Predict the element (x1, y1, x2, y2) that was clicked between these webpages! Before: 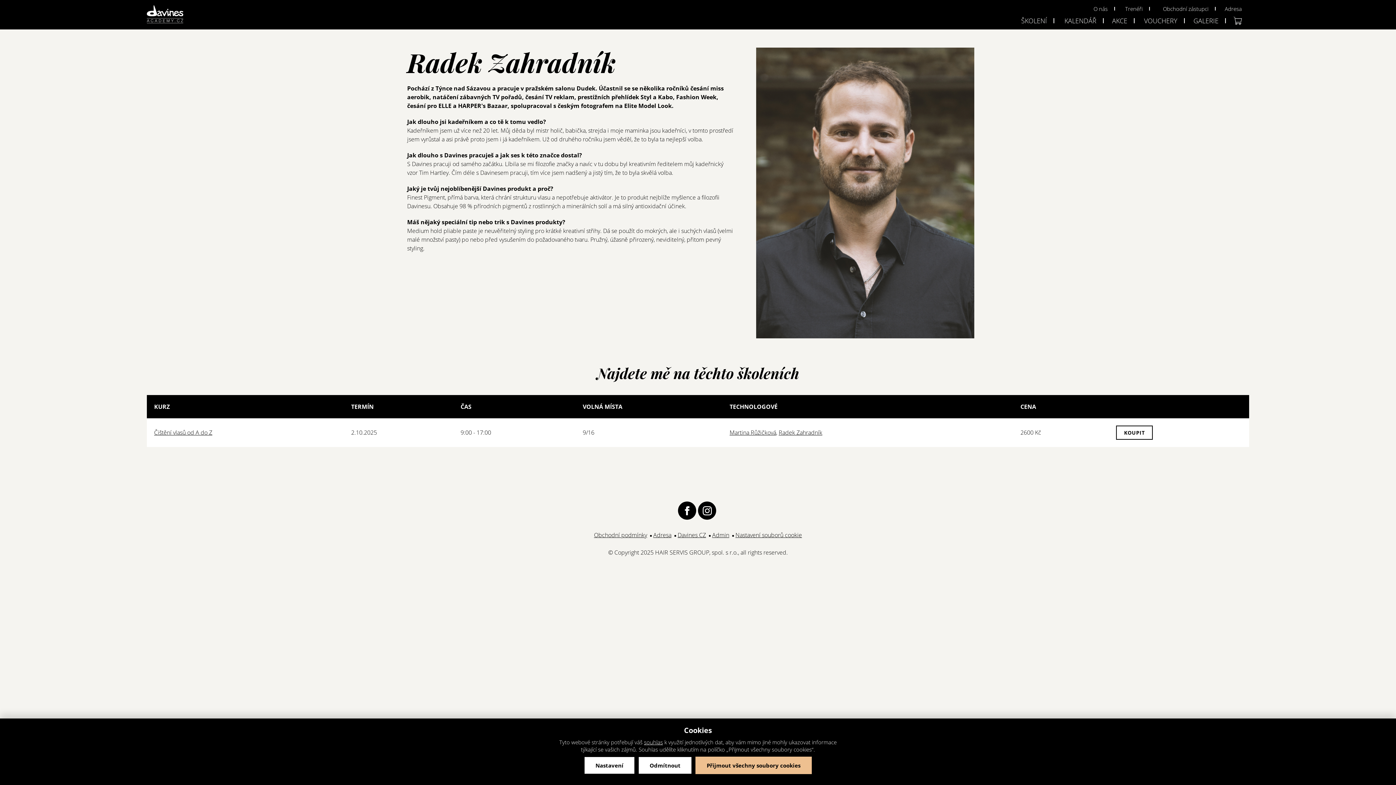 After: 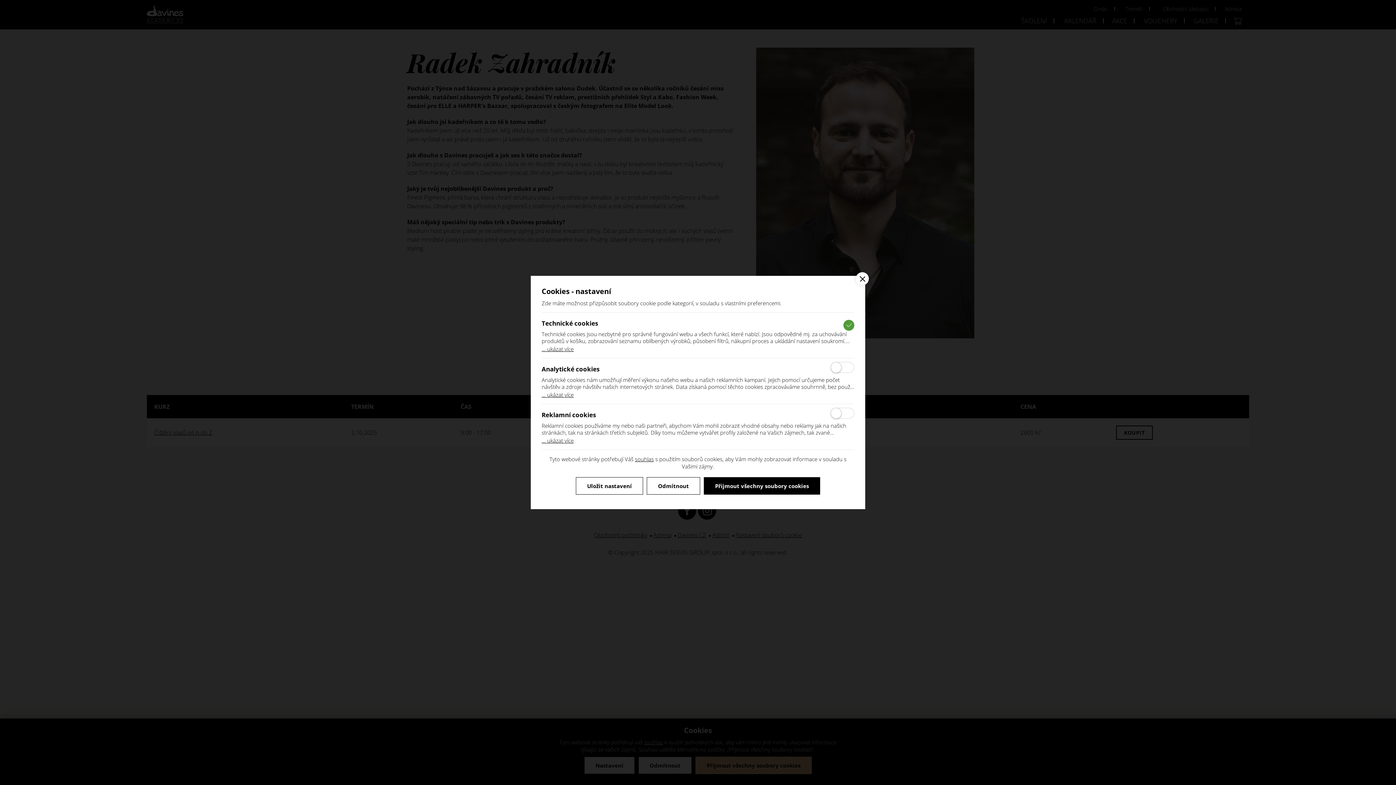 Action: bbox: (584, 757, 634, 774) label: Nastavení